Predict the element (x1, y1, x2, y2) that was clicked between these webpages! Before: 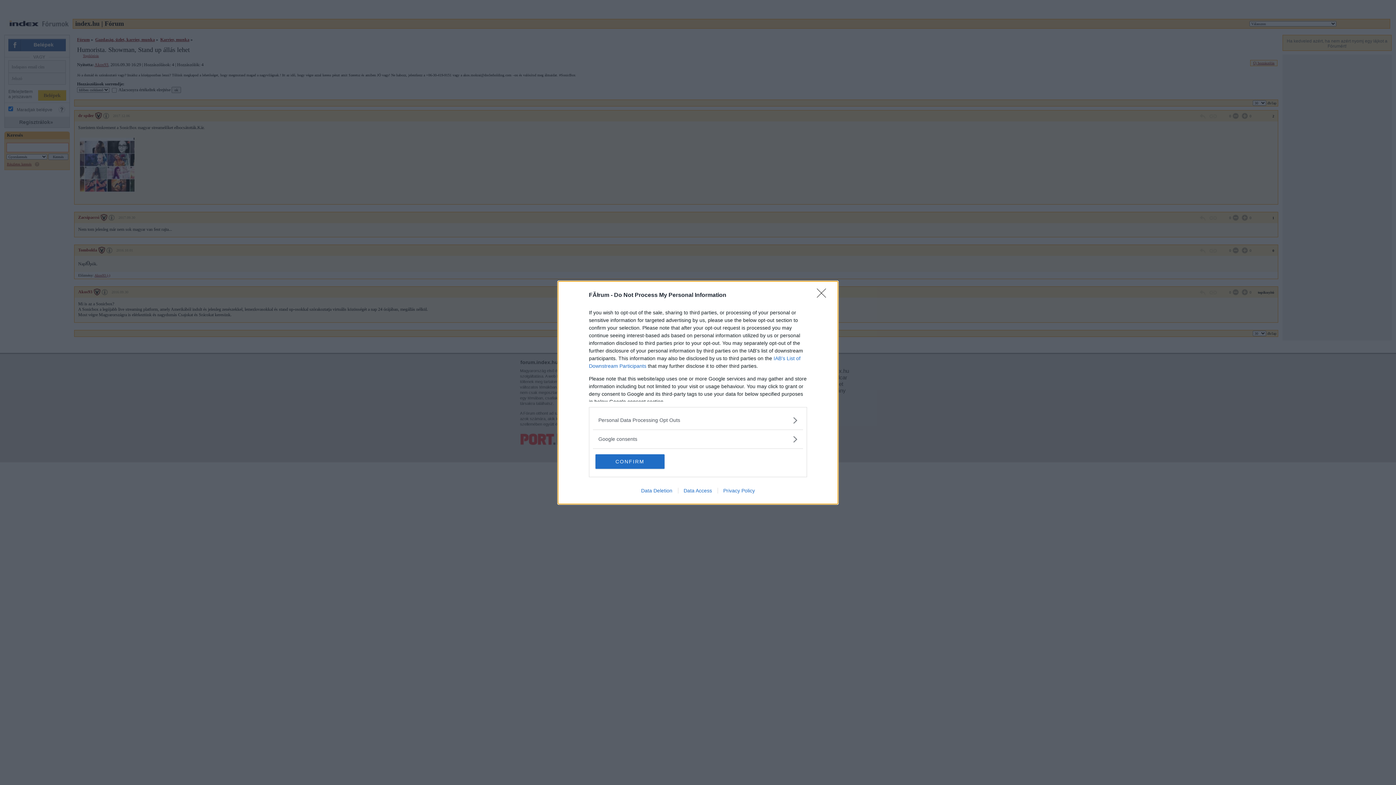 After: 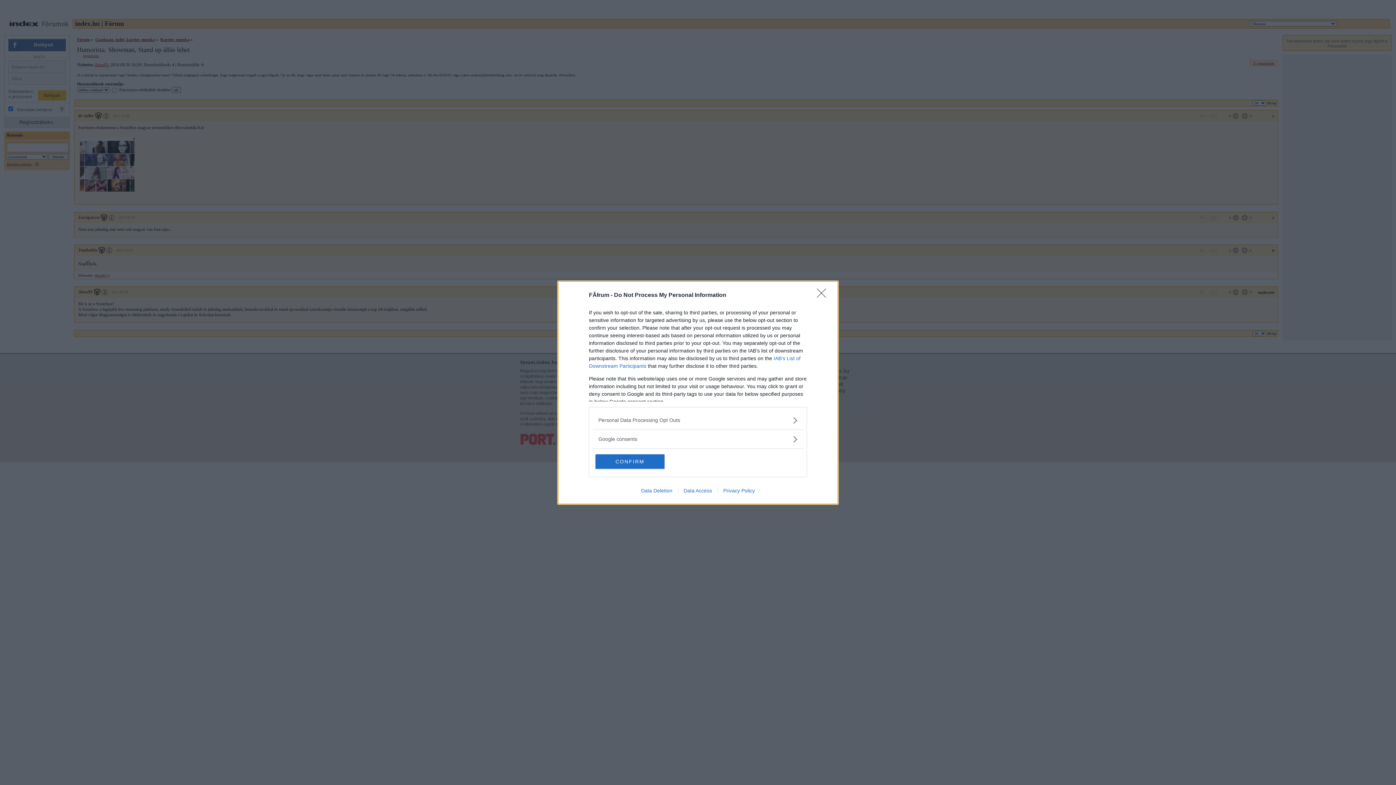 Action: bbox: (678, 487, 717, 493) label: Data Access